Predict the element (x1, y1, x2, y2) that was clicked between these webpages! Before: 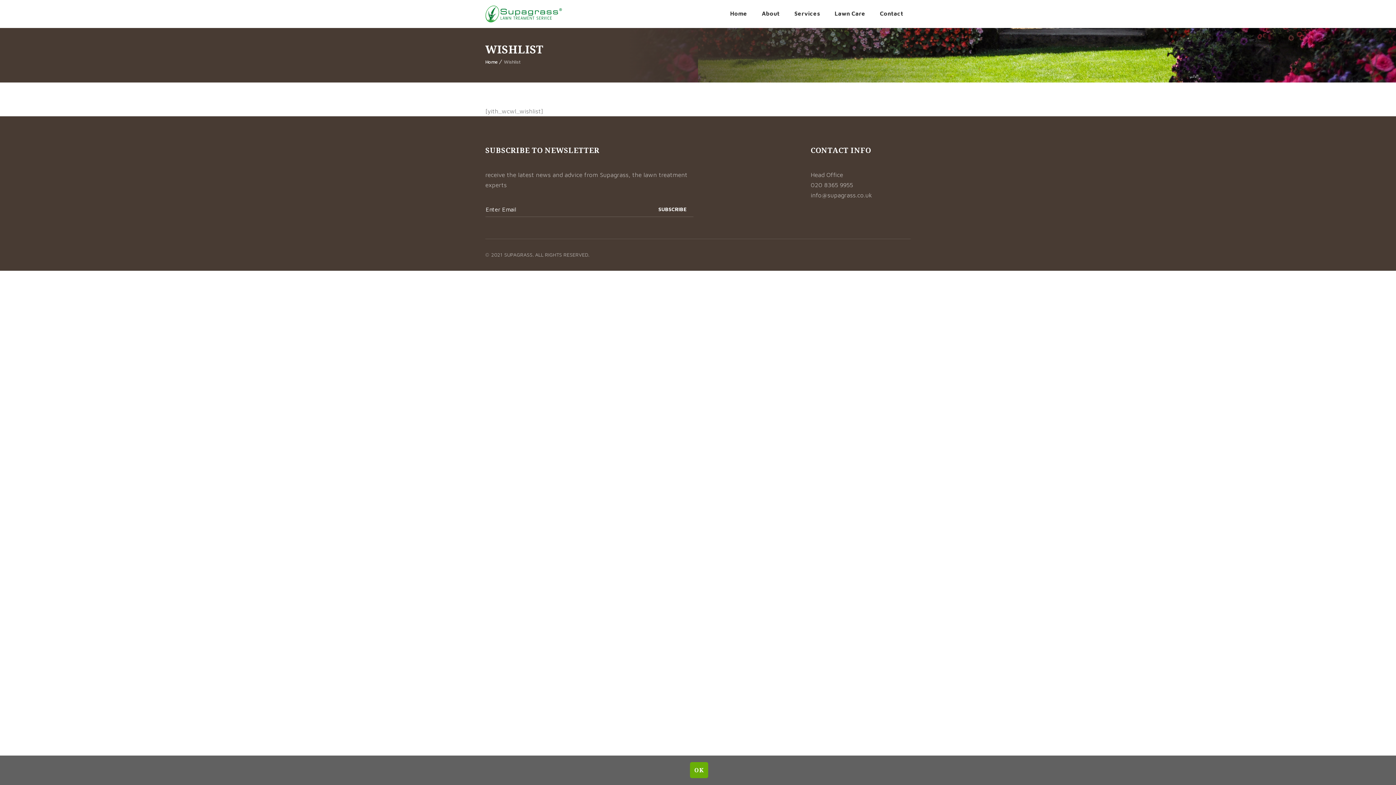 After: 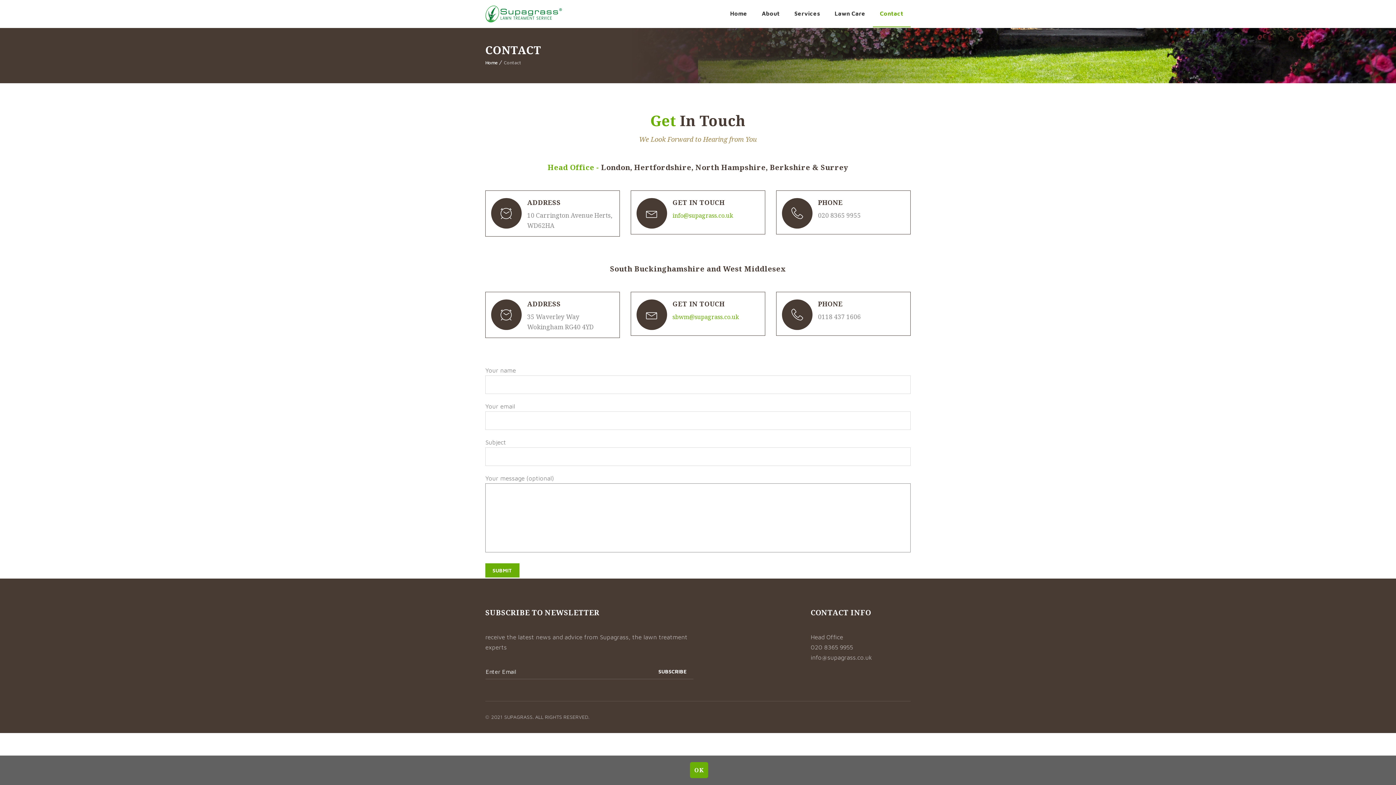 Action: bbox: (872, 0, 910, 27) label: Contact